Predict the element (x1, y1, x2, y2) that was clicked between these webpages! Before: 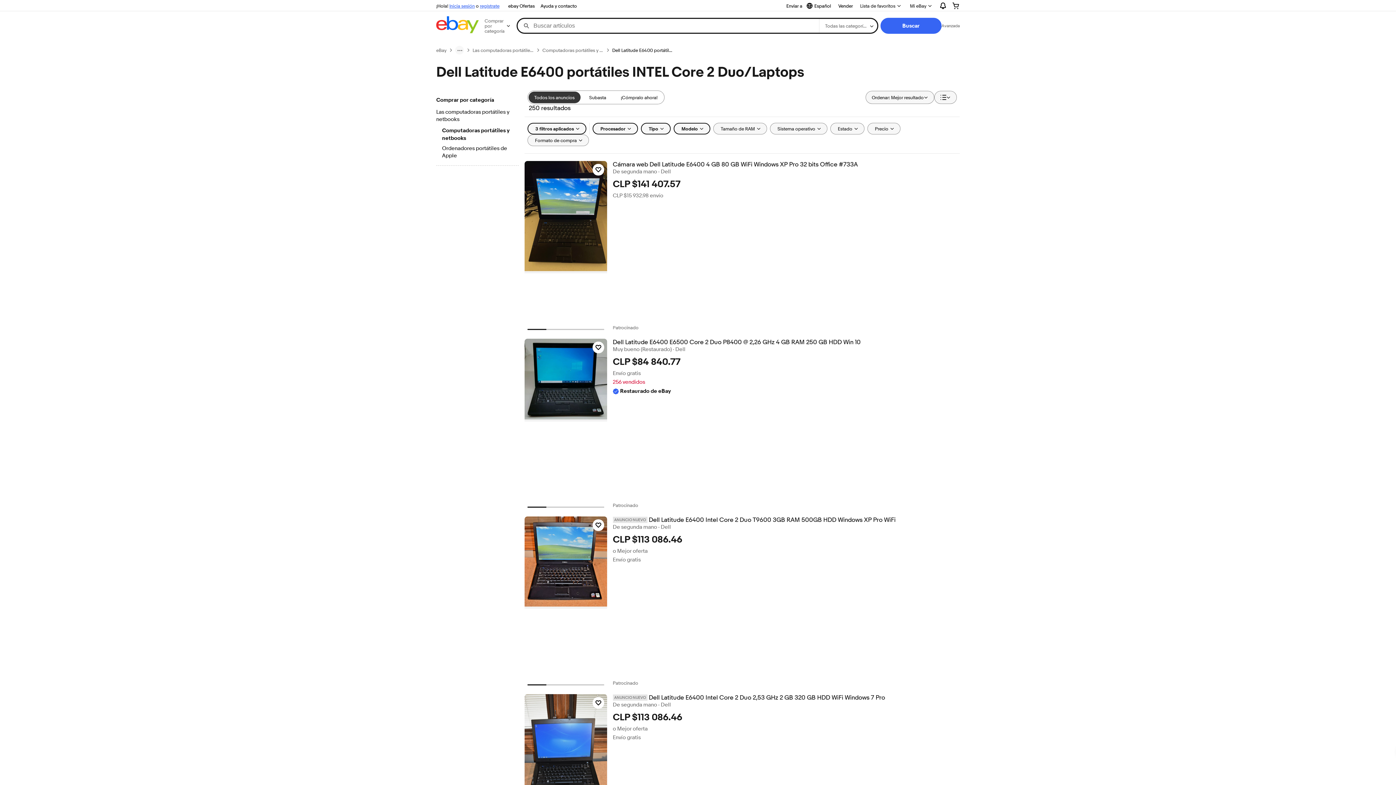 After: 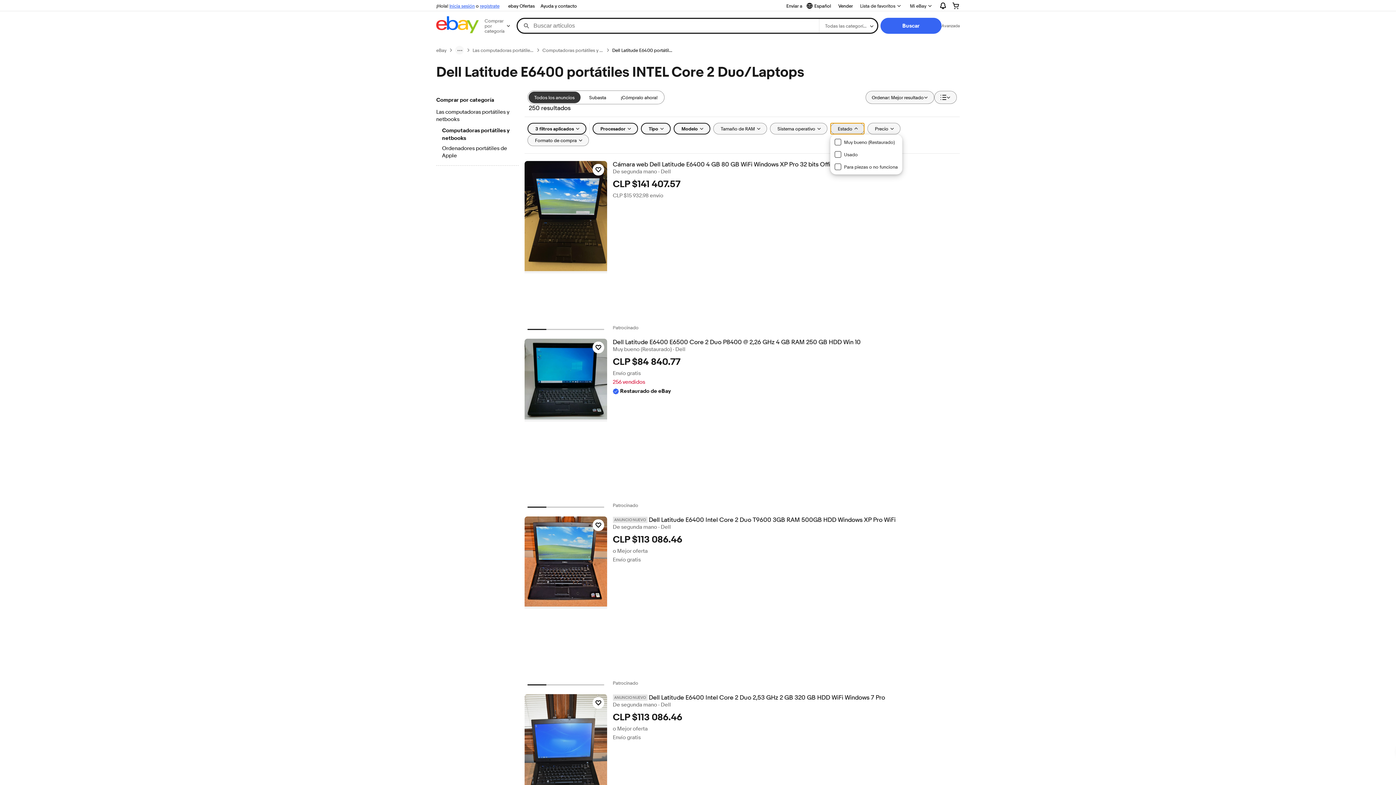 Action: label: Estado bbox: (830, 122, 864, 134)